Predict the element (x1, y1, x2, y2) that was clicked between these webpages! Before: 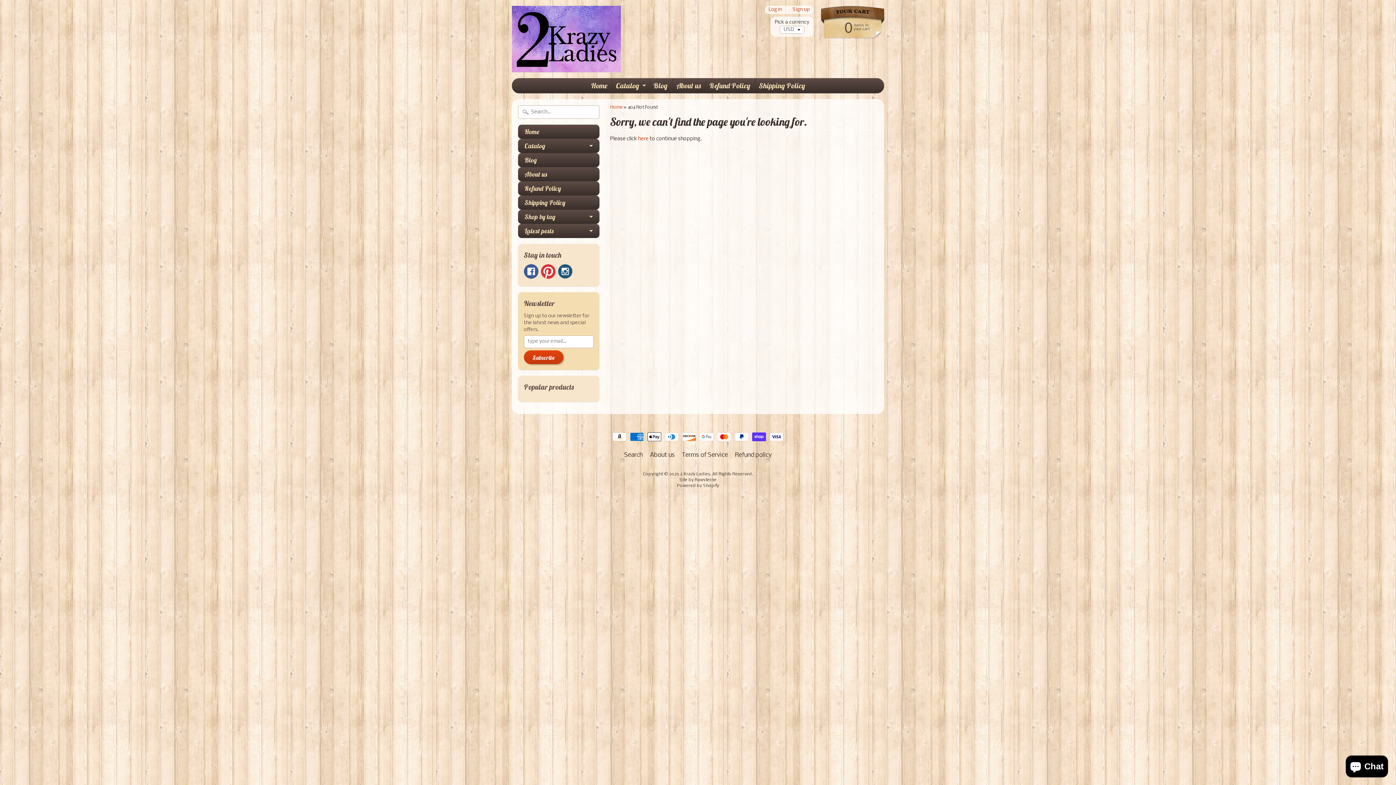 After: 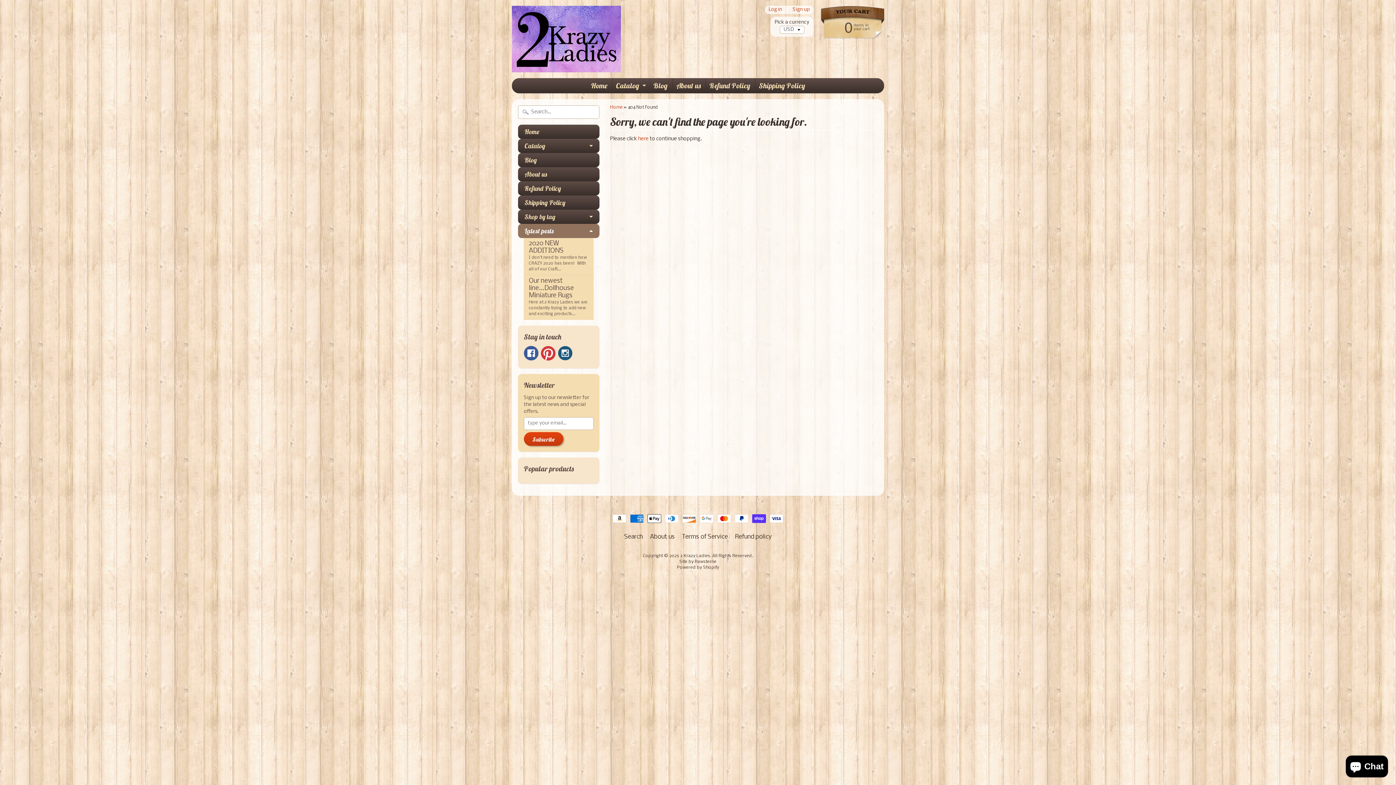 Action: label: Latest posts bbox: (518, 223, 599, 238)